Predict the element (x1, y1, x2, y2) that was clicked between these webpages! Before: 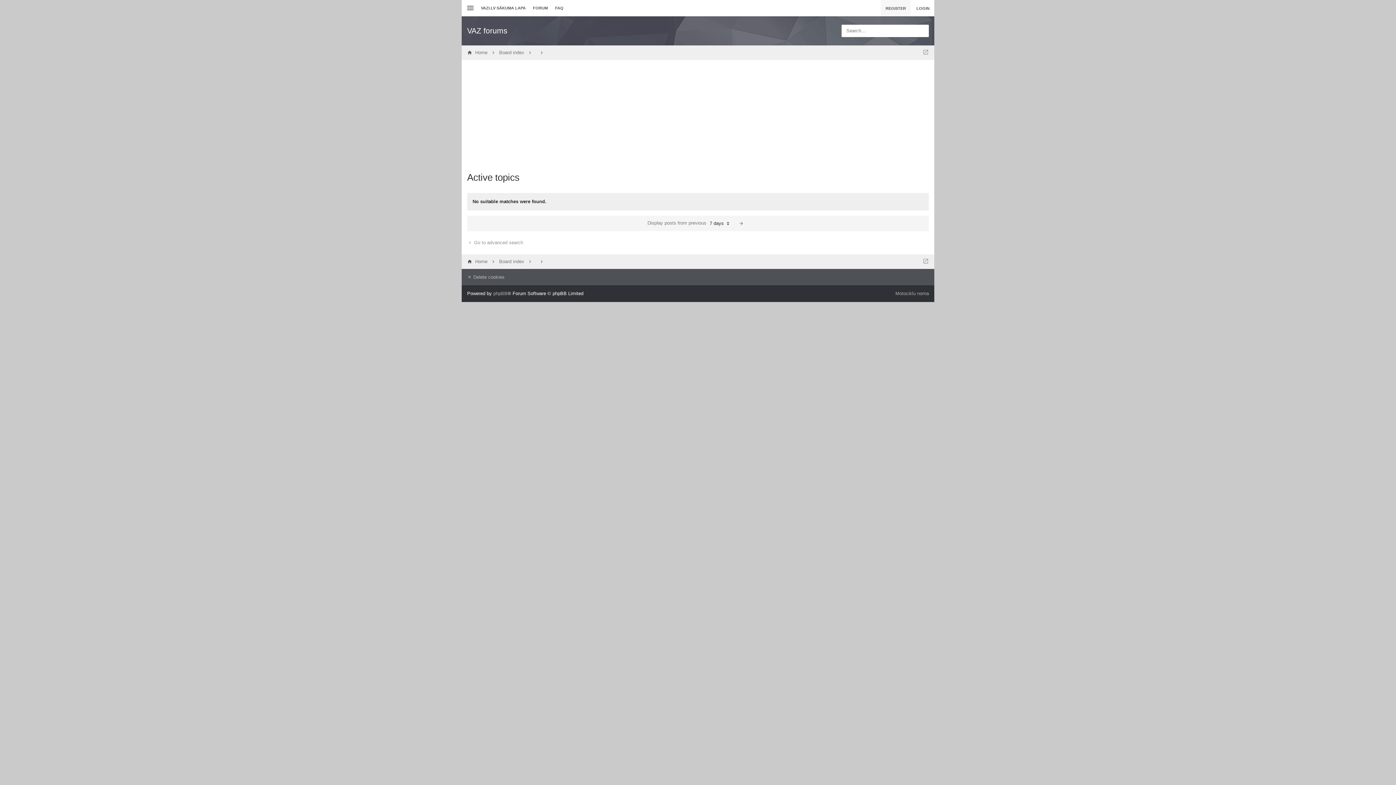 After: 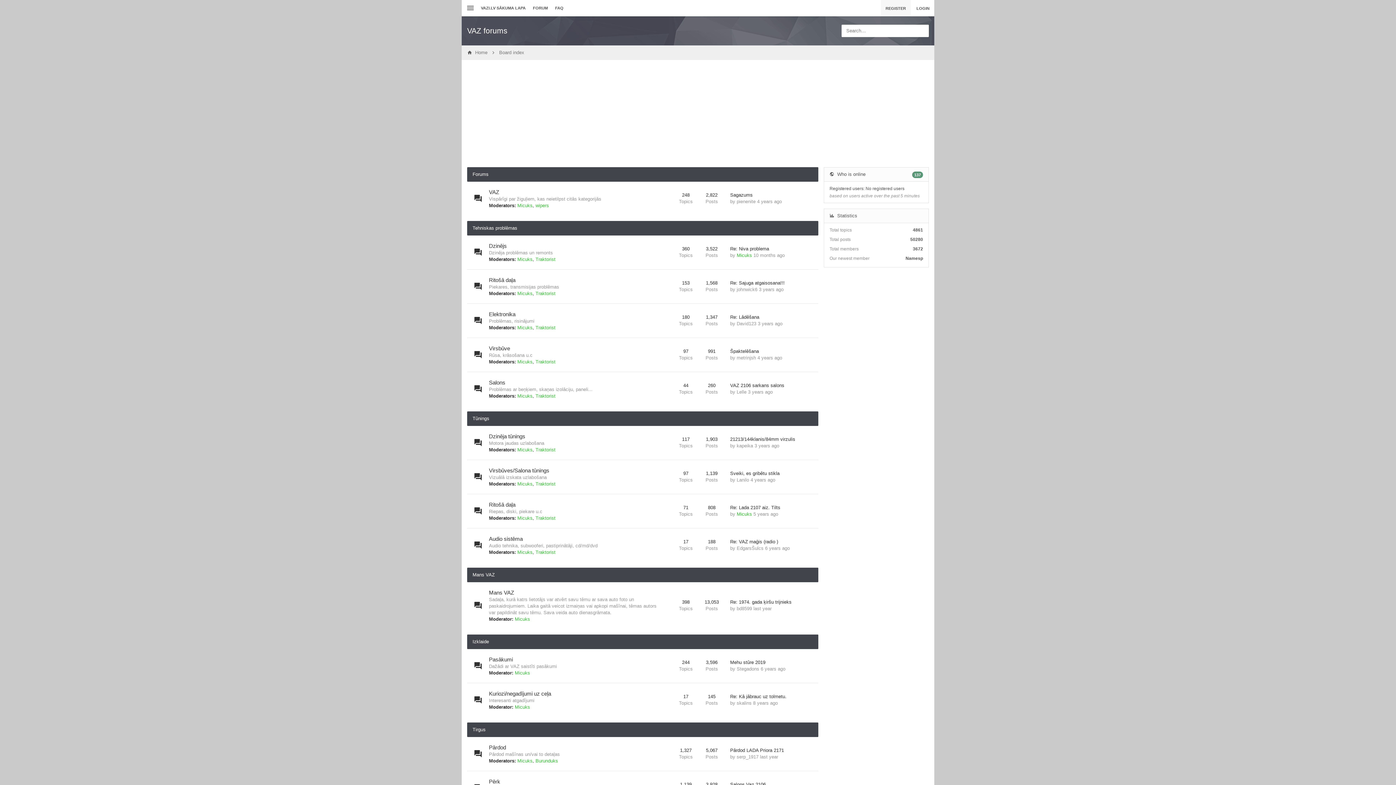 Action: bbox: (475, 254, 487, 269) label: Home